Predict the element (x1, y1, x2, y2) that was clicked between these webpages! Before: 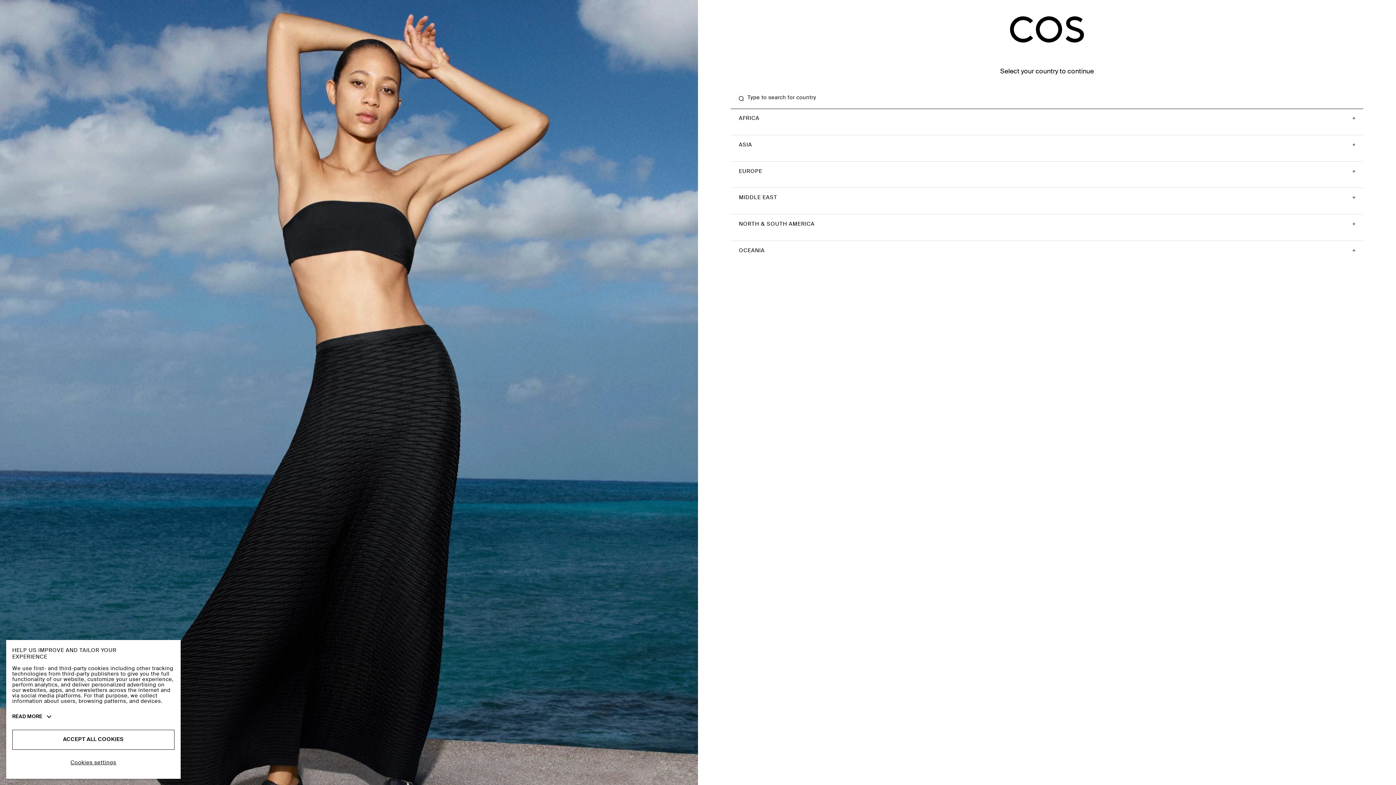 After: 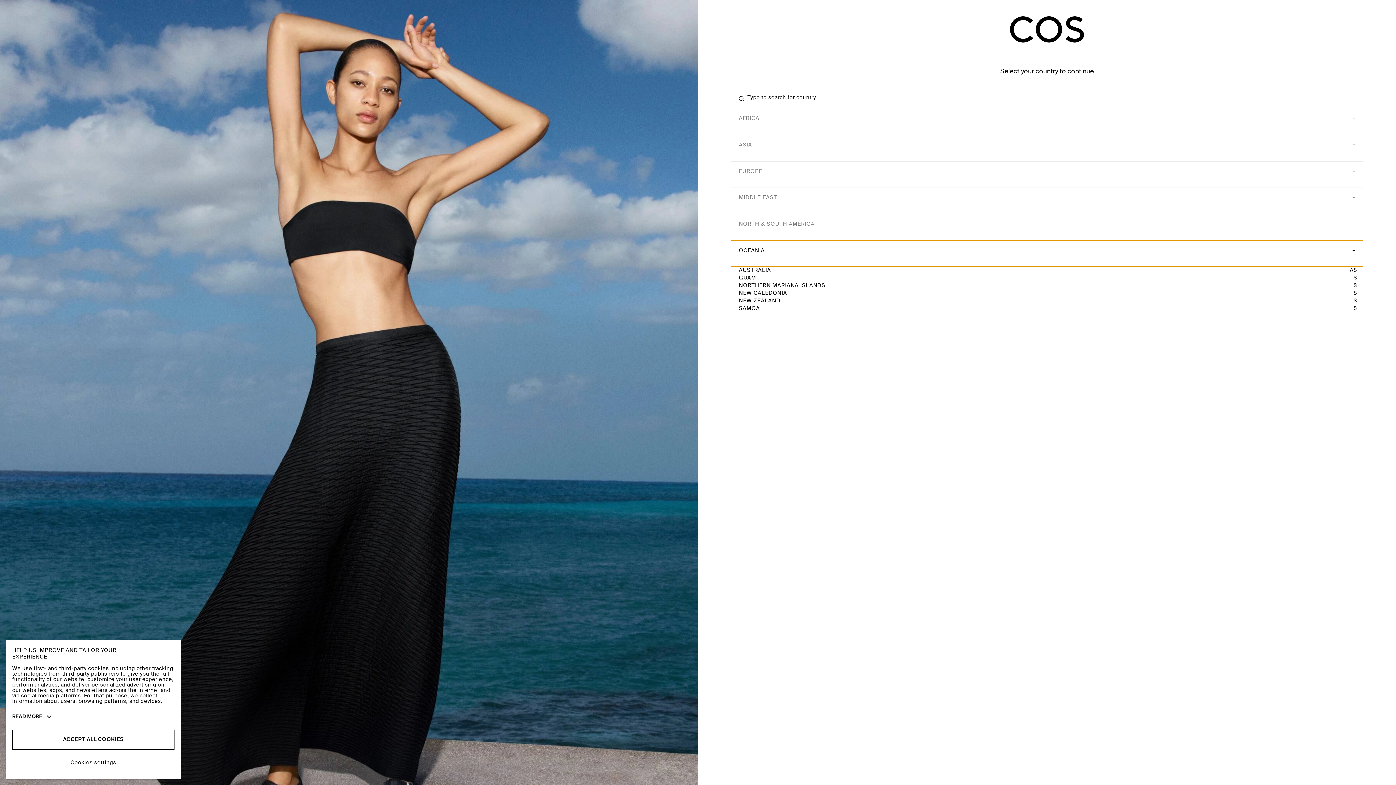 Action: label: OCEANIA bbox: (730, 240, 1363, 267)